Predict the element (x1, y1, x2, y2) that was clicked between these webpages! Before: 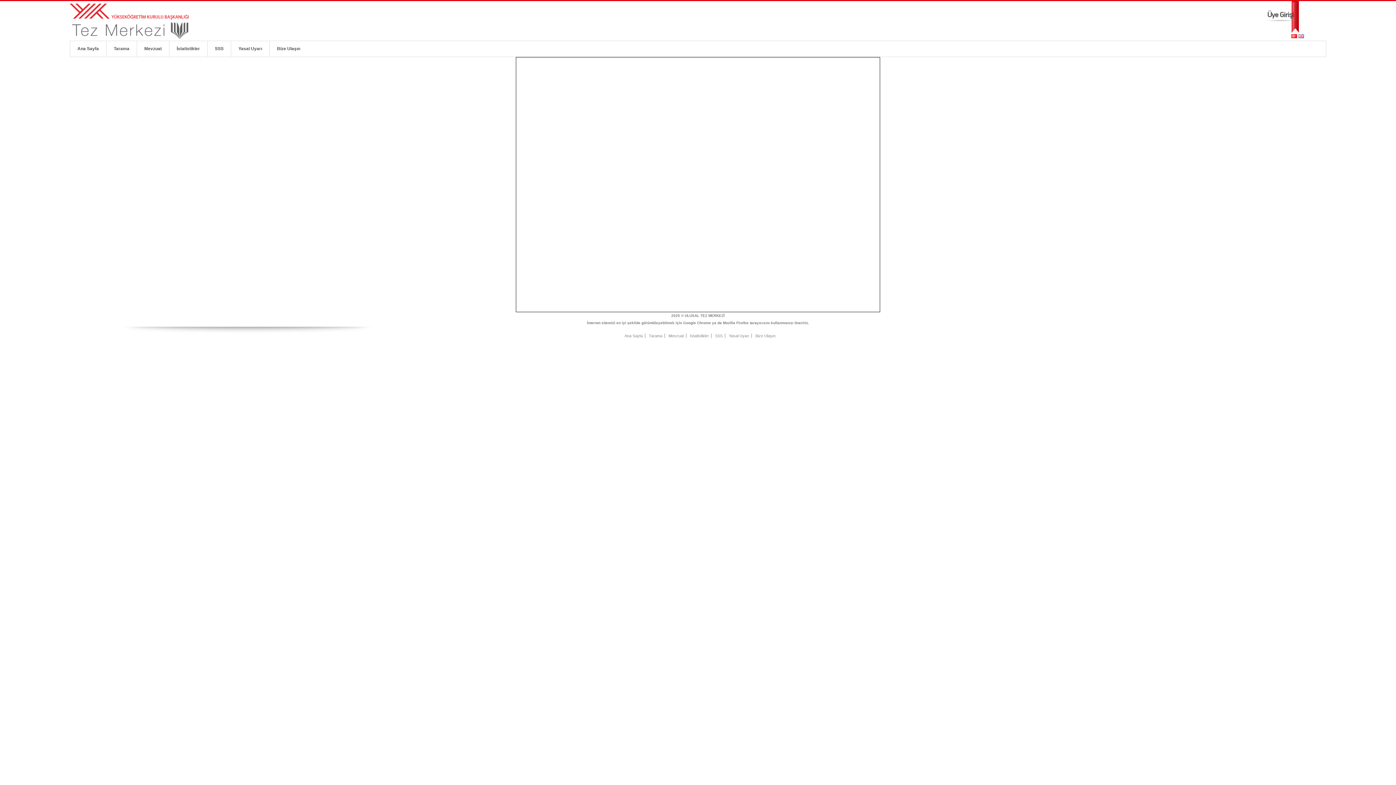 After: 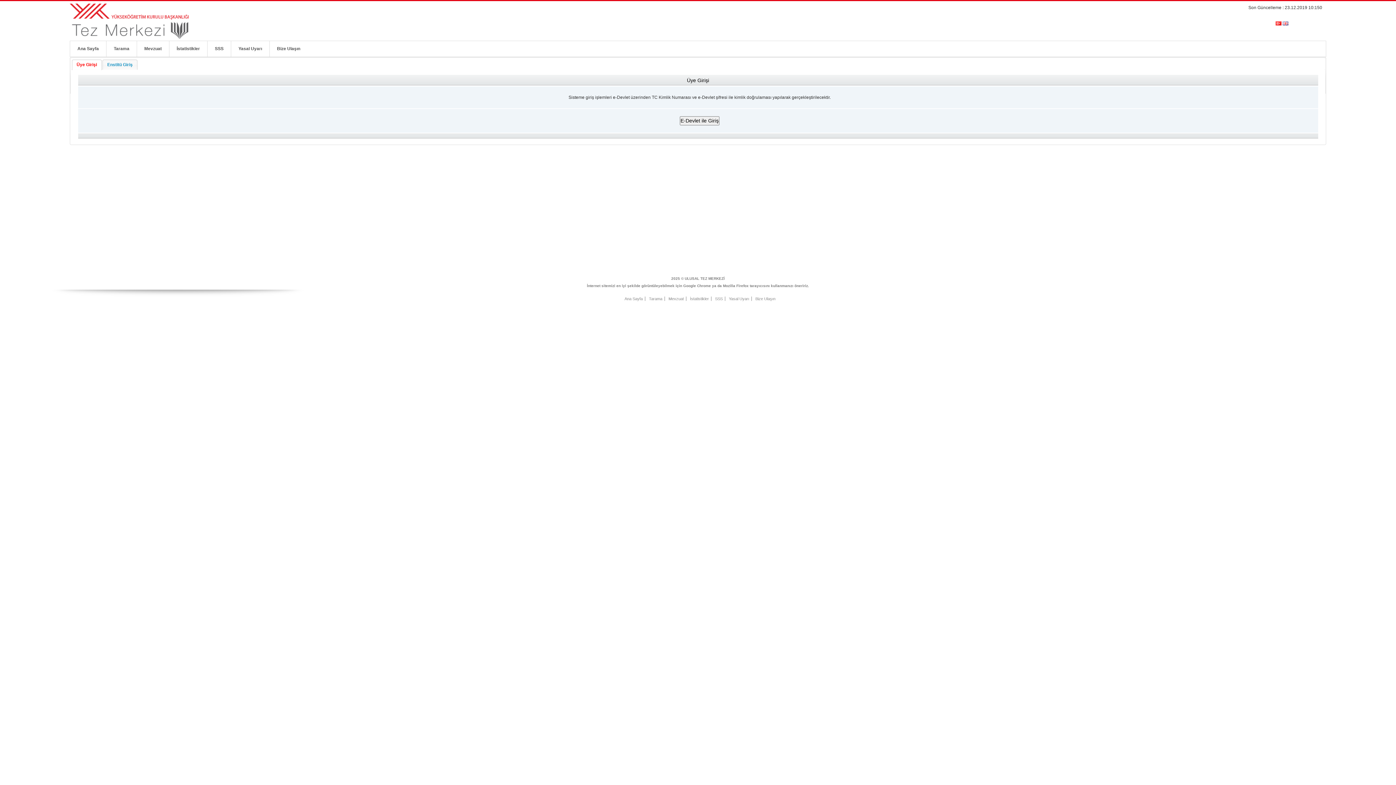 Action: bbox: (1264, 17, 1297, 22)